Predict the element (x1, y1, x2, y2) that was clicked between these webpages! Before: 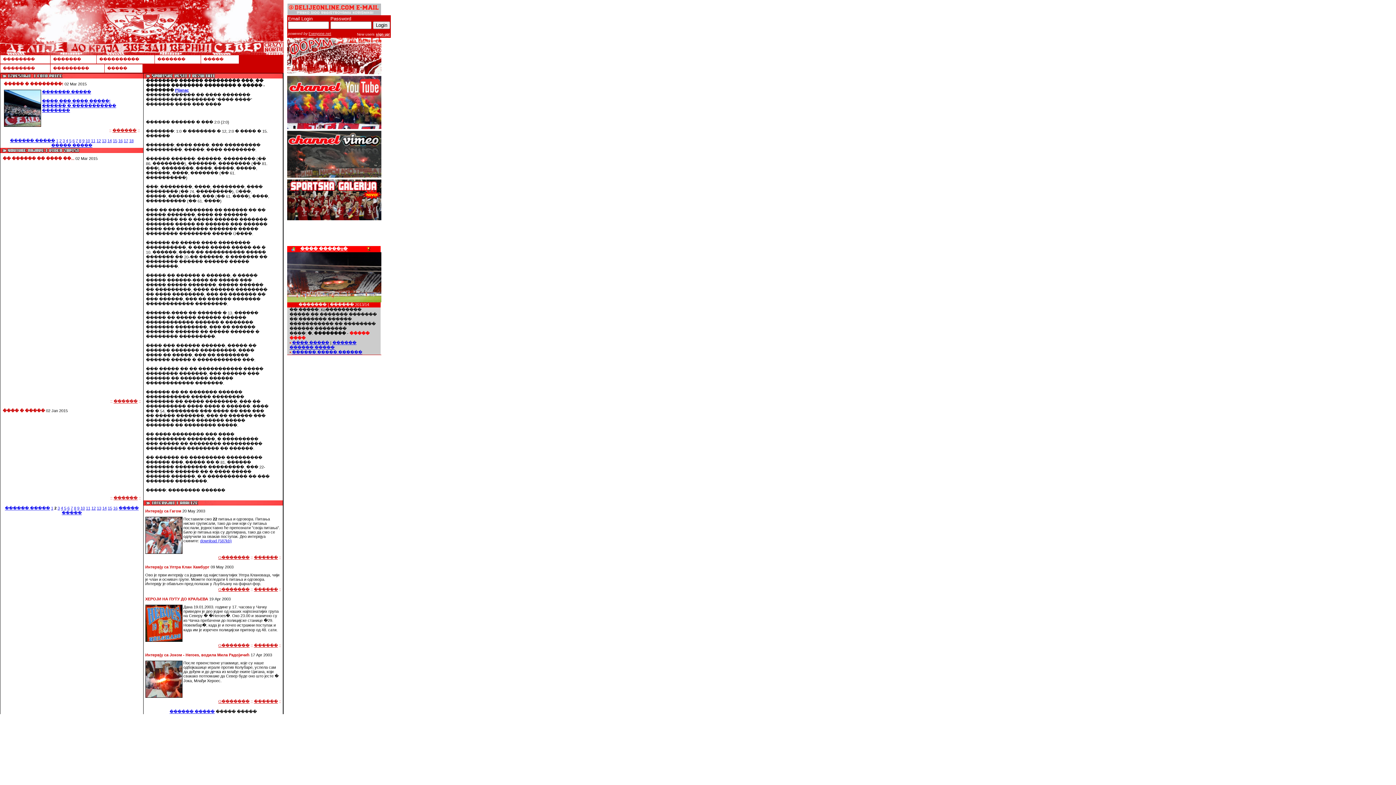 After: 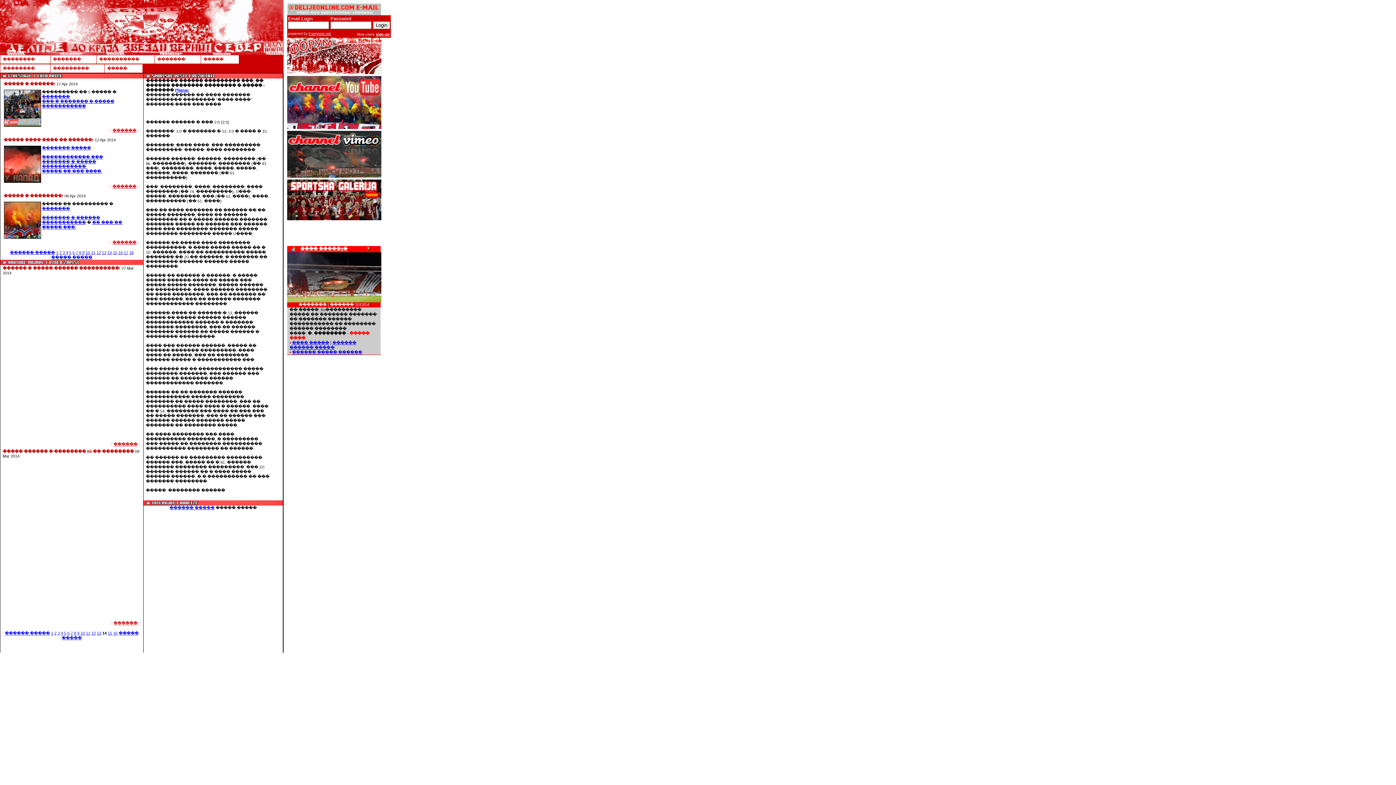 Action: bbox: (102, 506, 106, 510) label: 14